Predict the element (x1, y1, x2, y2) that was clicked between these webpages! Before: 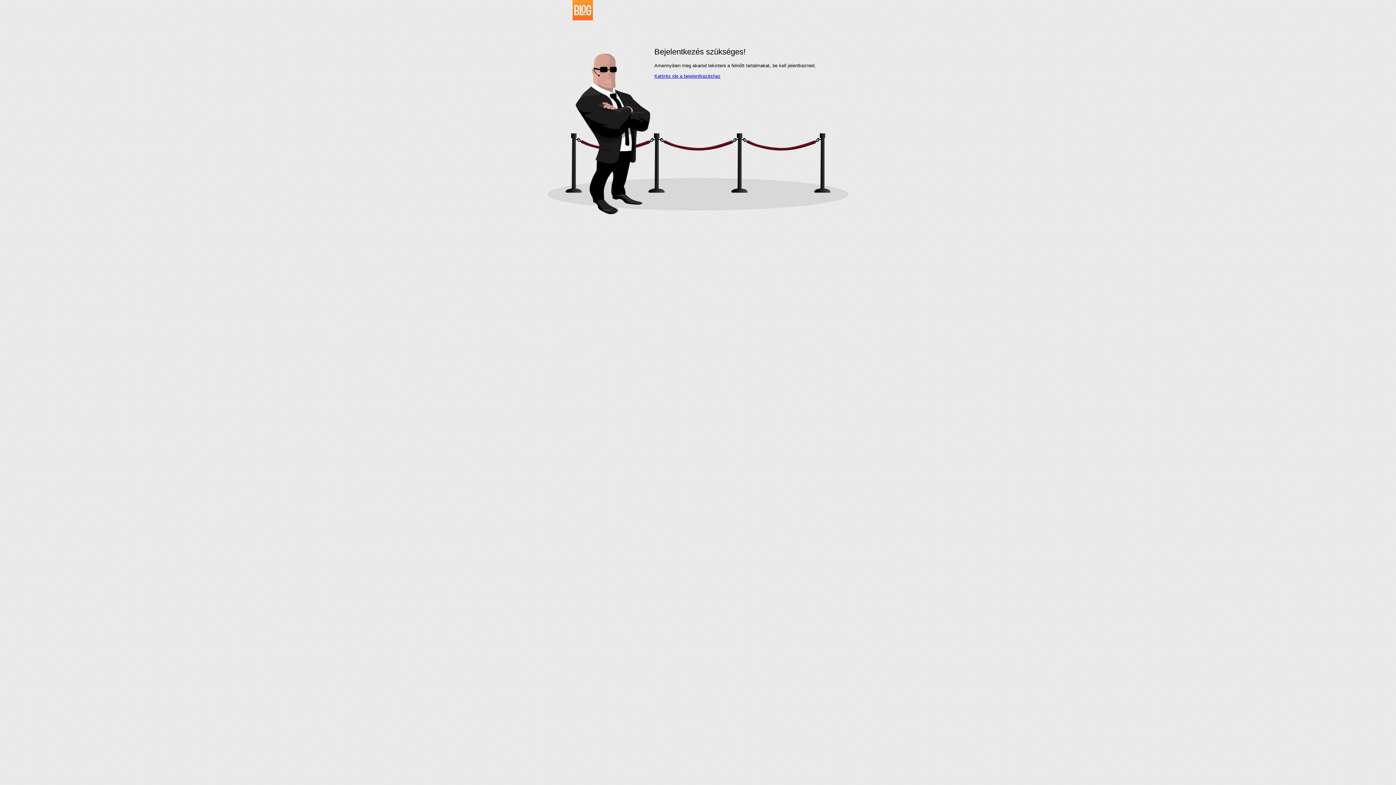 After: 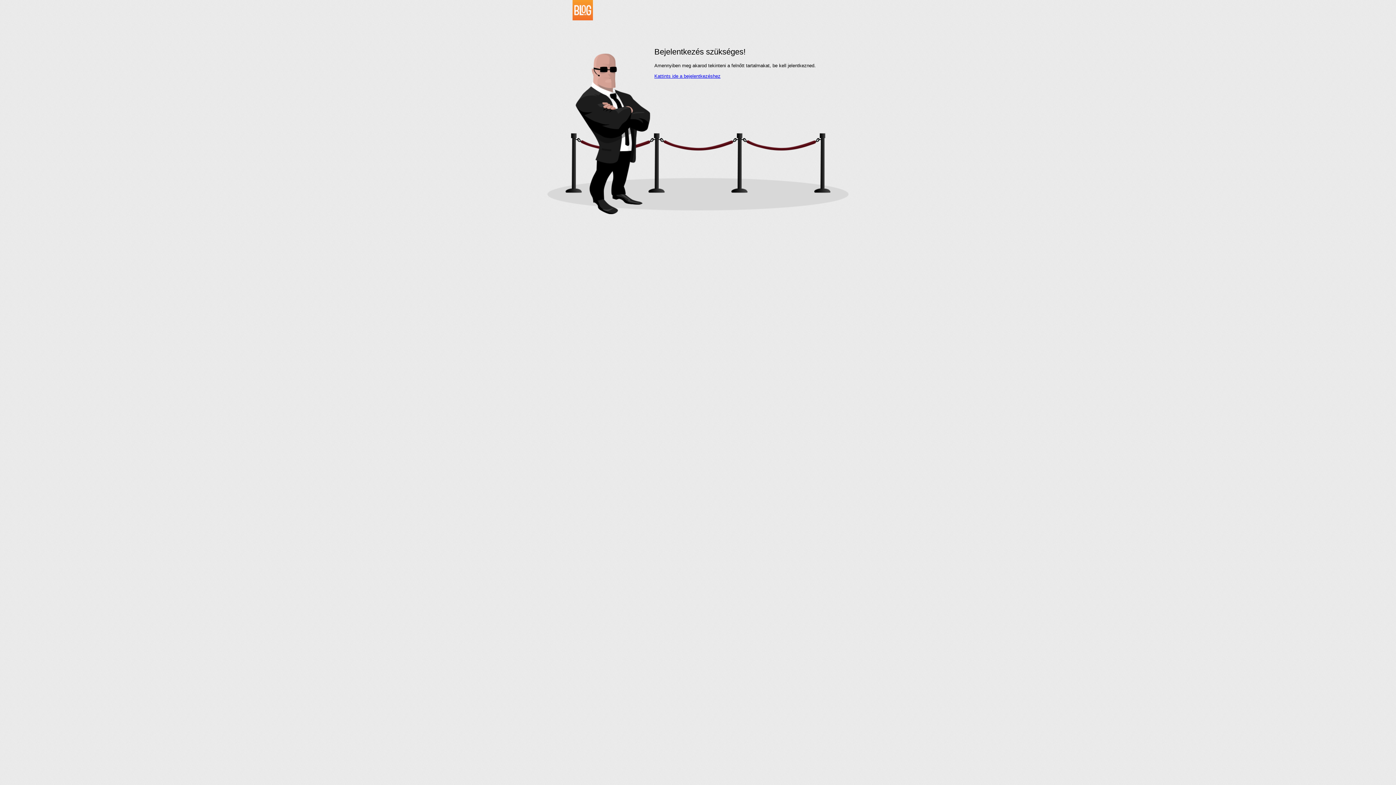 Action: bbox: (534, 16, 593, 21)